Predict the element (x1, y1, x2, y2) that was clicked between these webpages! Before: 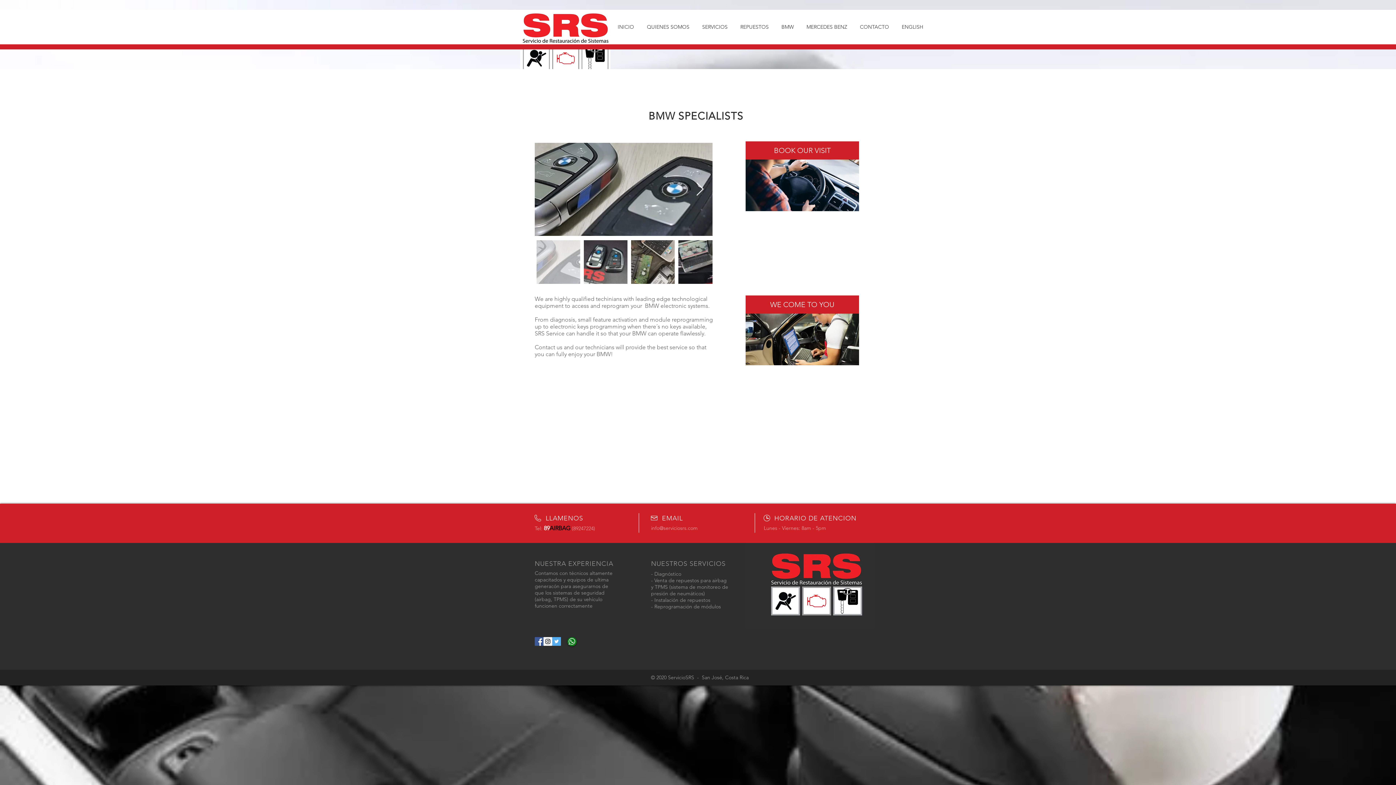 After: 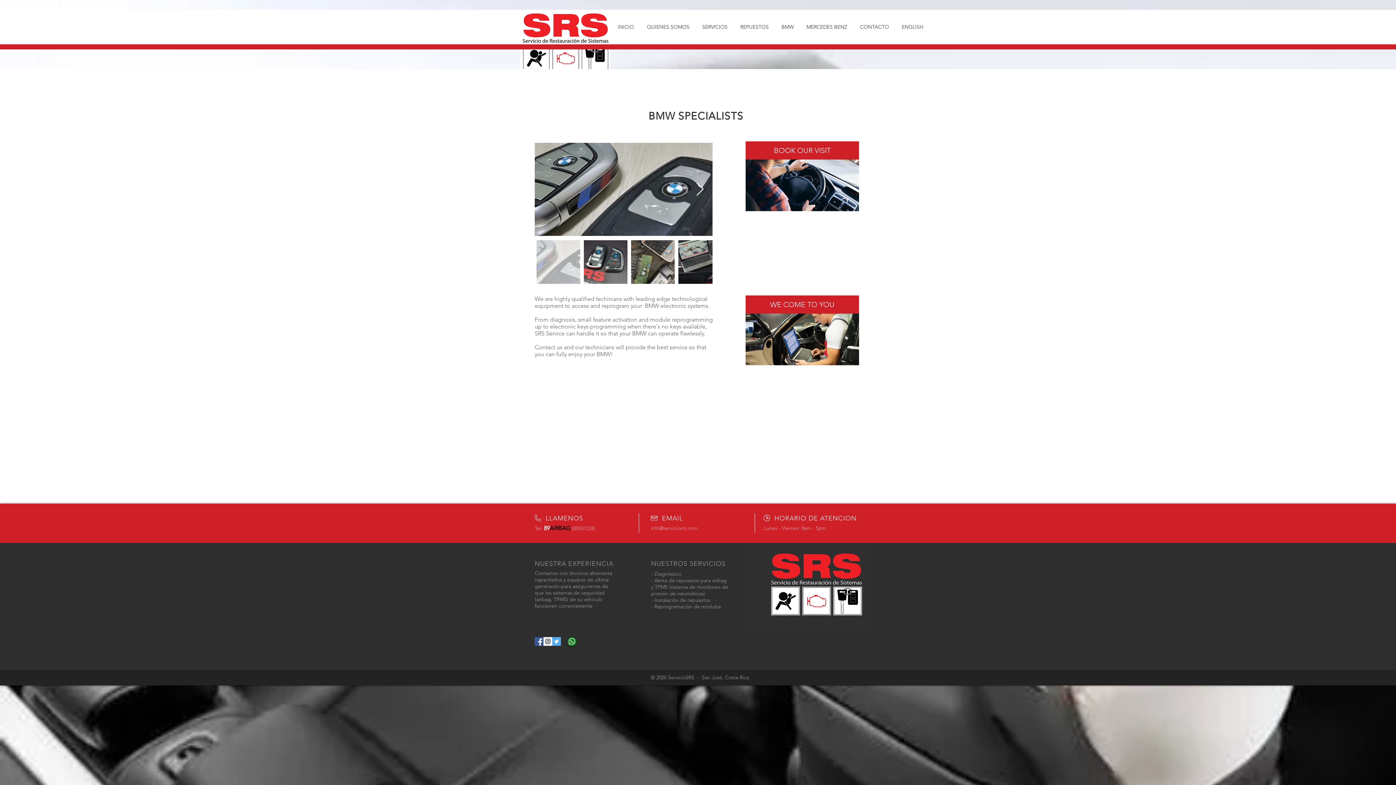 Action: label: Twitter Social Icon bbox: (552, 637, 561, 646)